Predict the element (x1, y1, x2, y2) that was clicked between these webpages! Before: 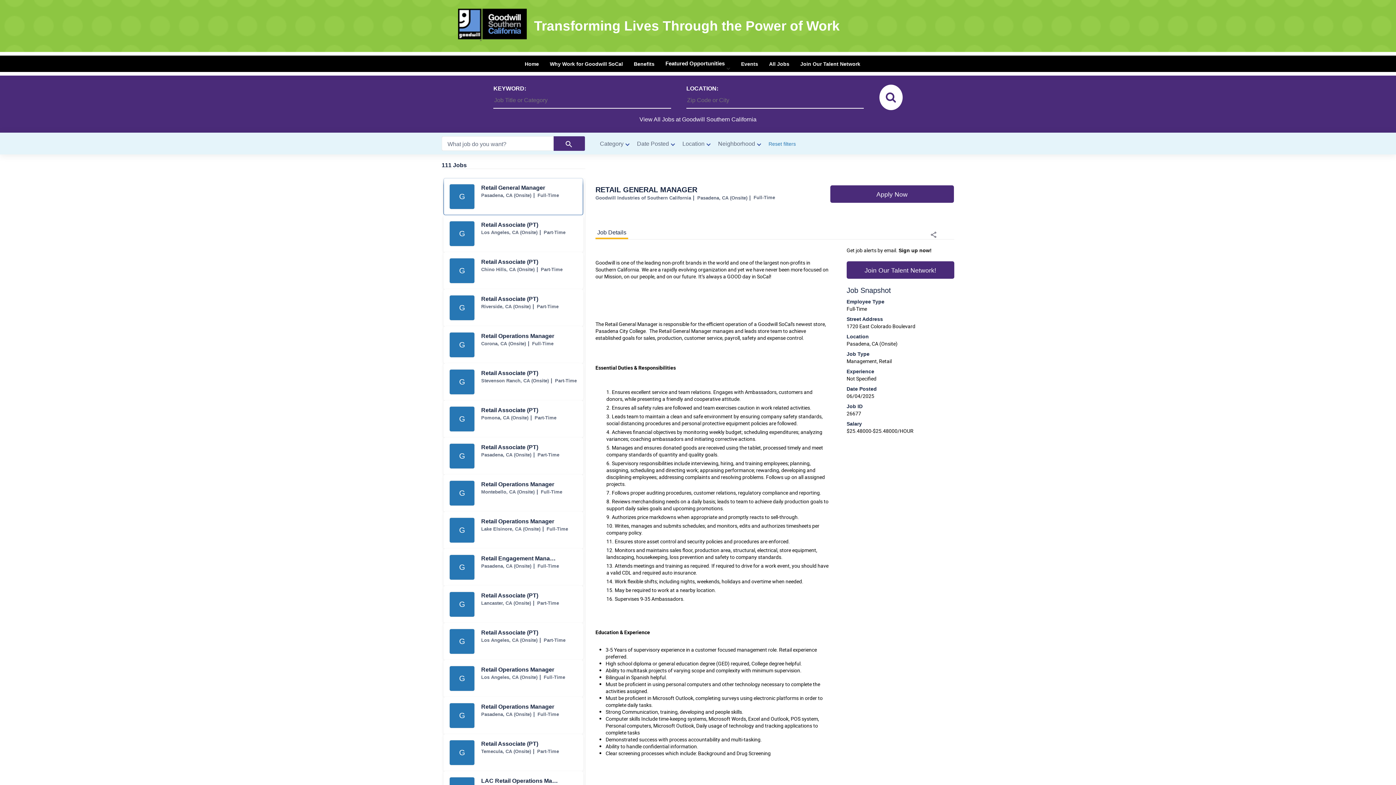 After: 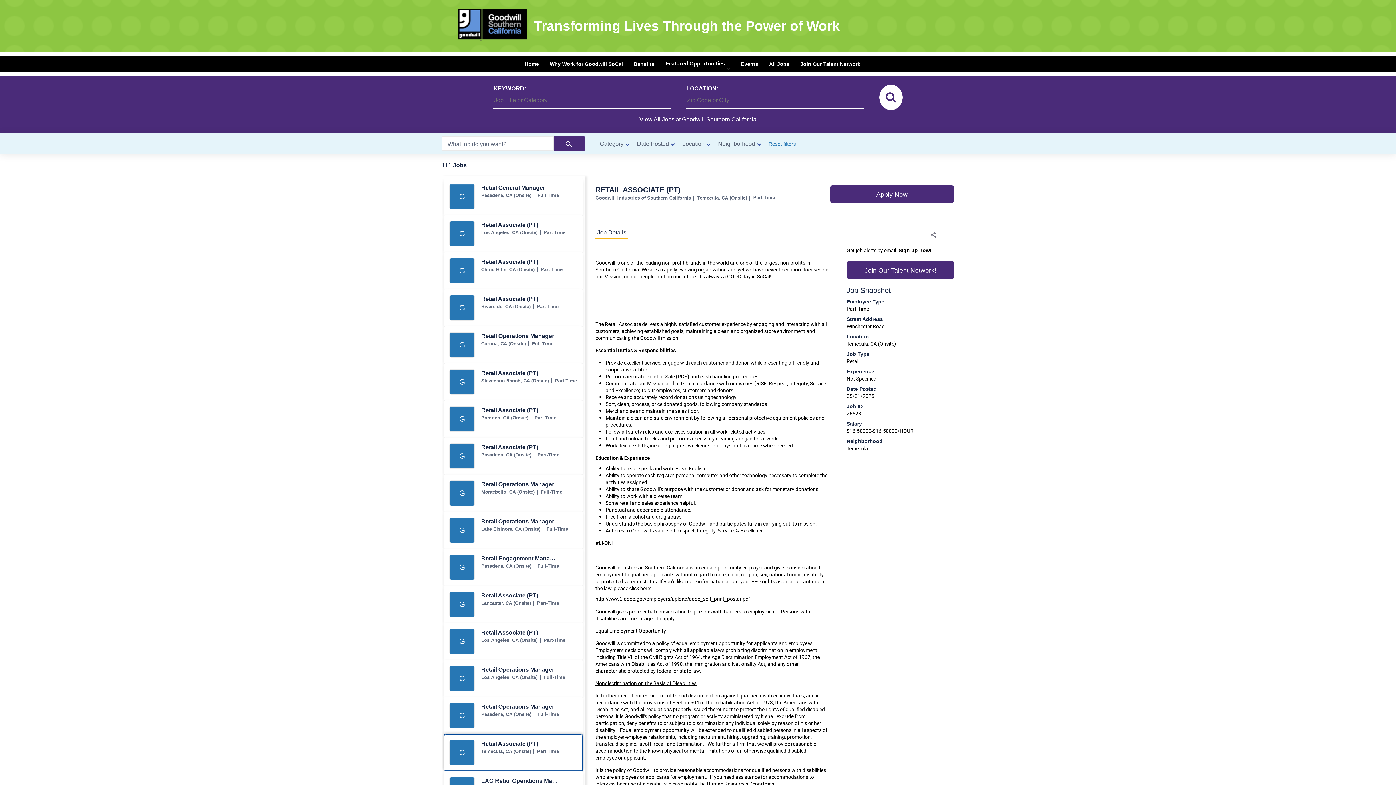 Action: label: Retail Associate (PT) jobs in Temecula bbox: (444, 734, 582, 771)